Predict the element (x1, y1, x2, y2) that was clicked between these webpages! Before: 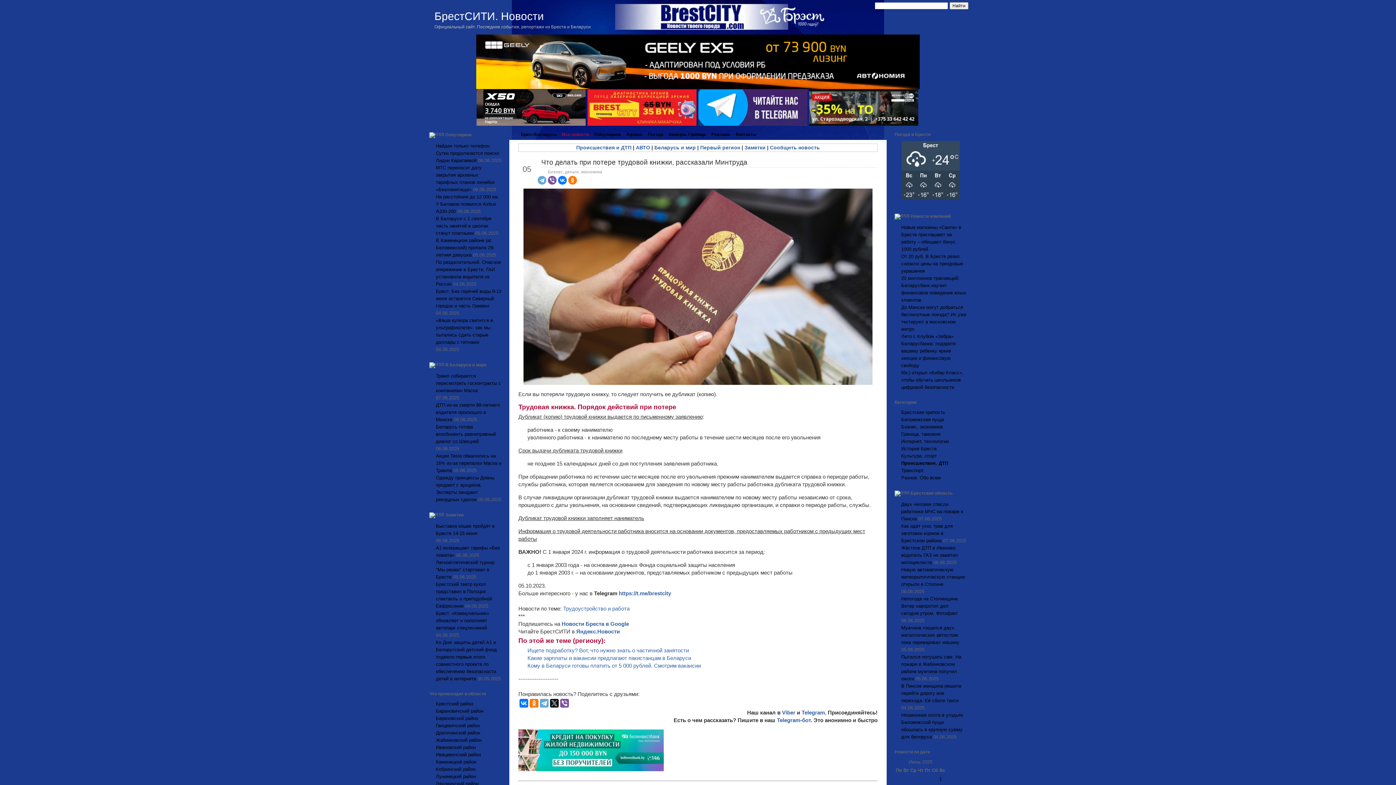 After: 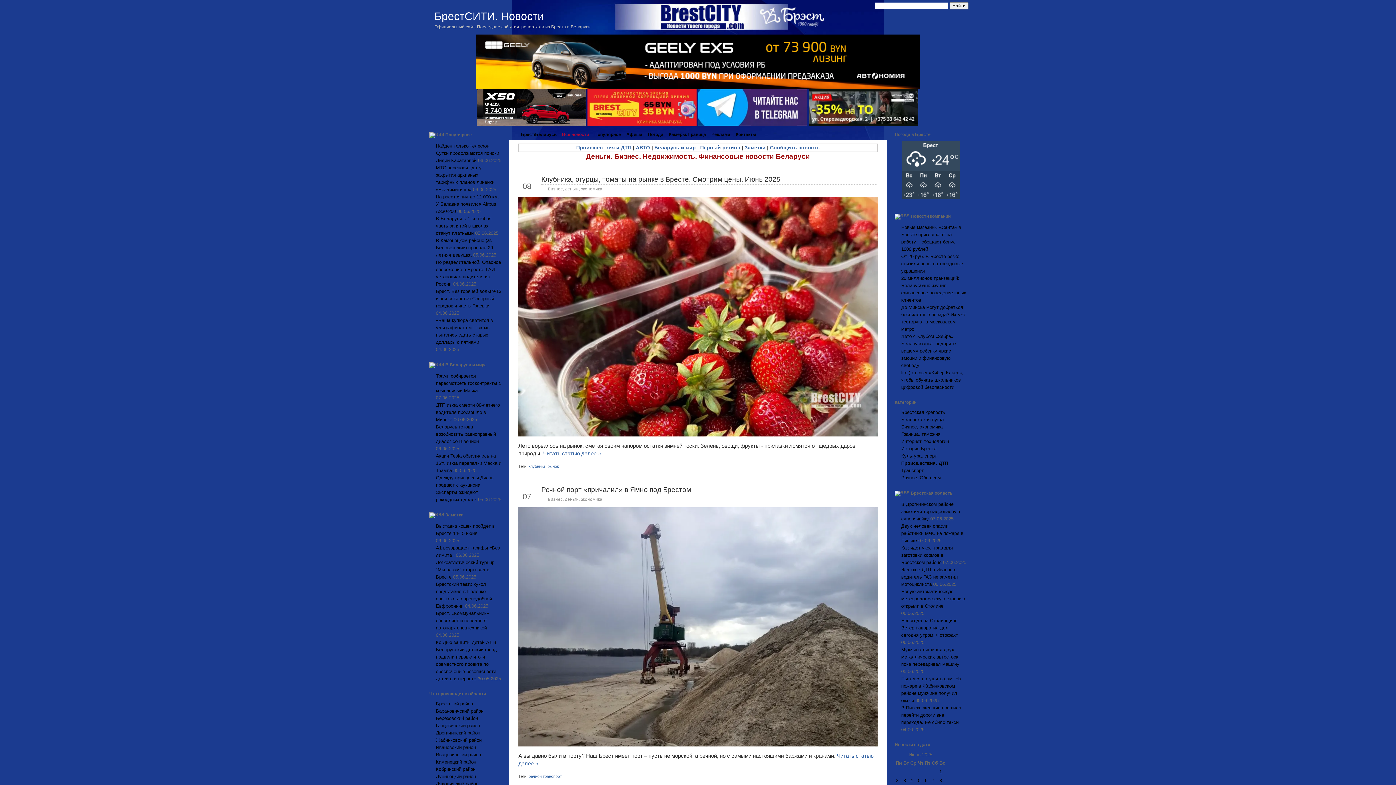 Action: bbox: (548, 169, 602, 174) label: Бизнес, деньги, экономика